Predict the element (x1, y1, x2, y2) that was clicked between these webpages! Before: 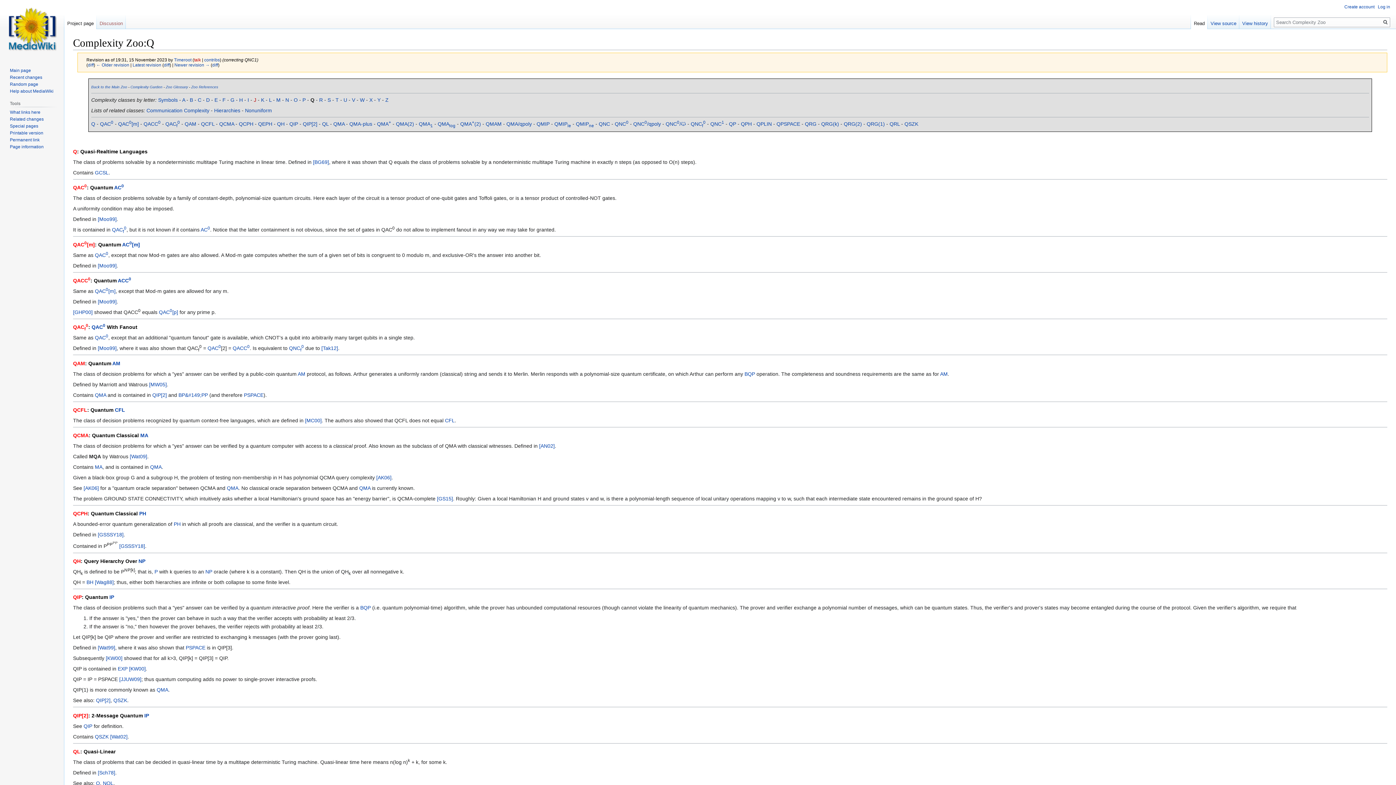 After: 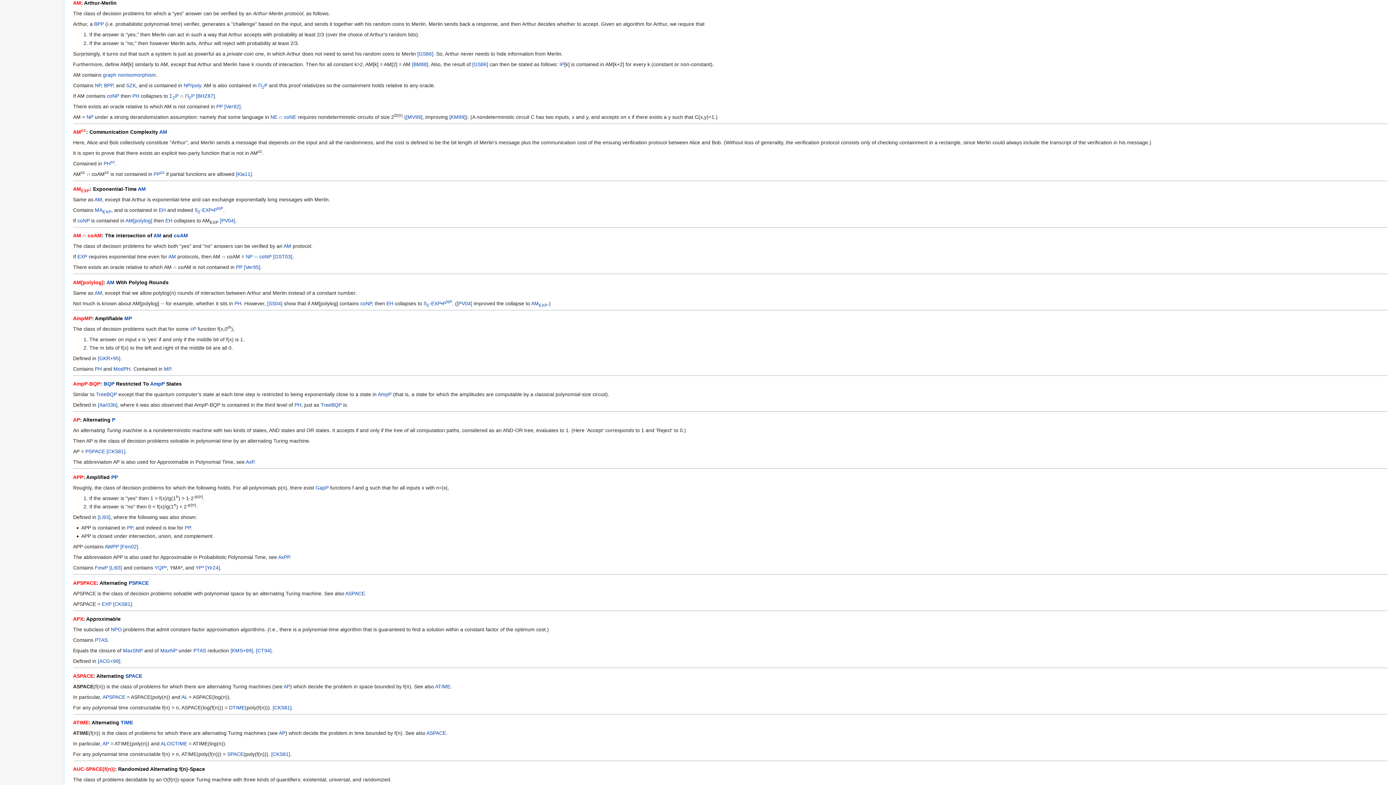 Action: bbox: (940, 371, 948, 376) label: AM